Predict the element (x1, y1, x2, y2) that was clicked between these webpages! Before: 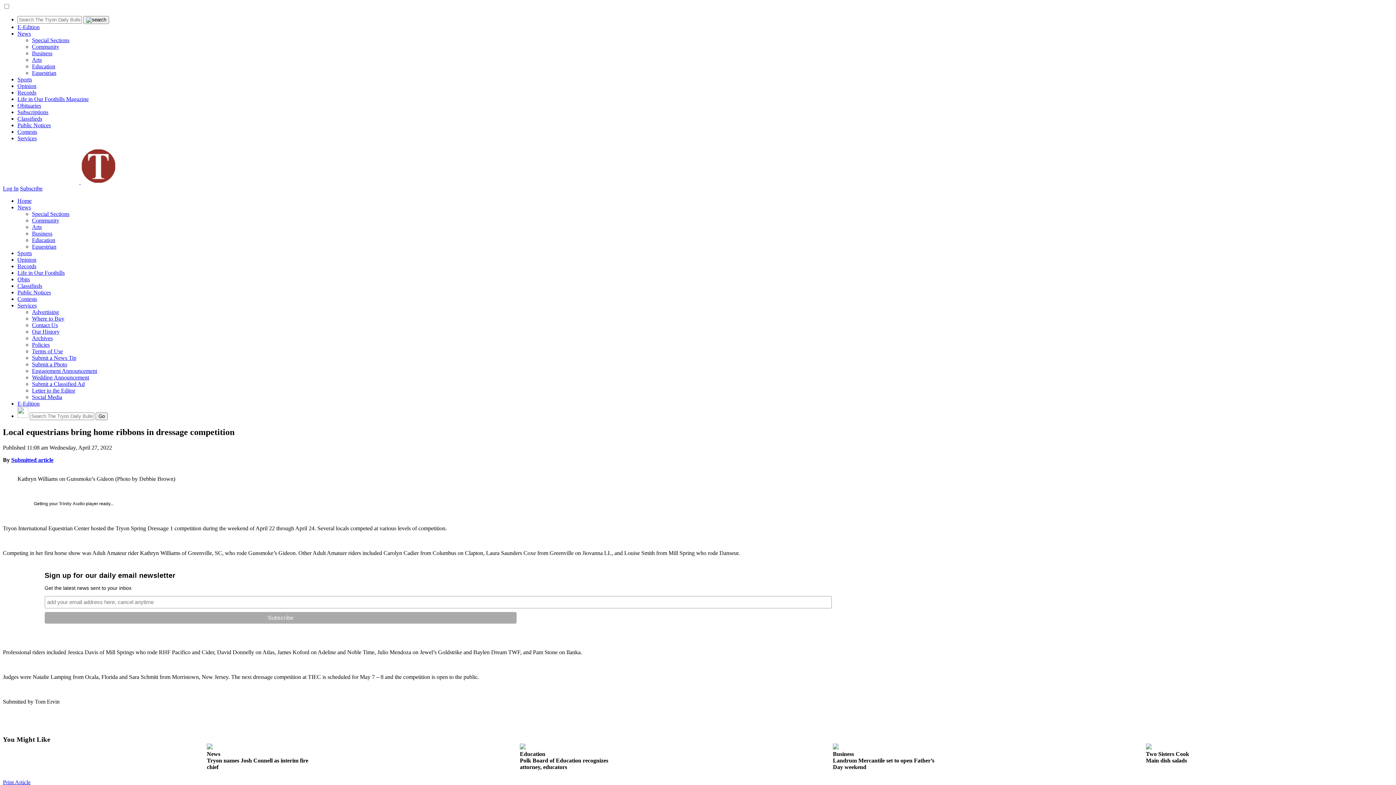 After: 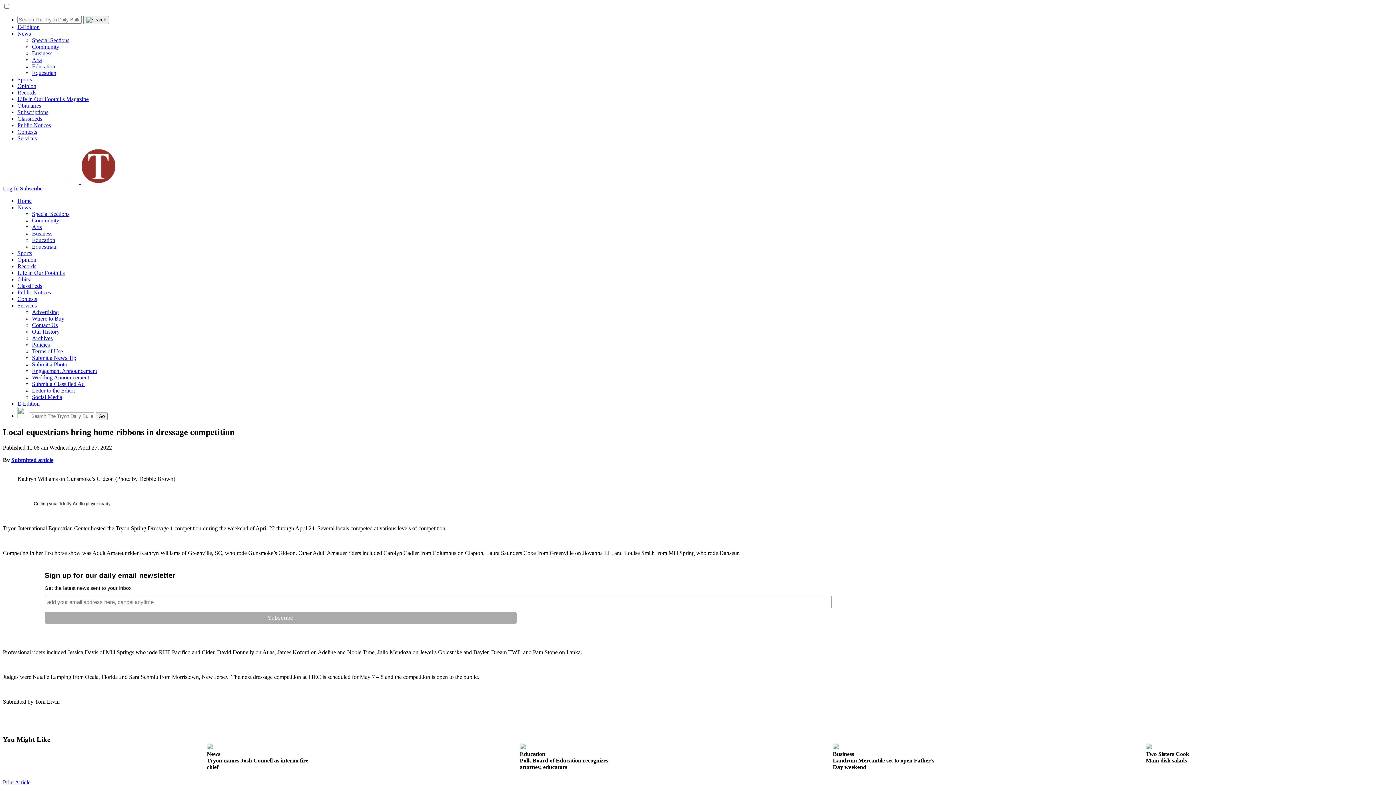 Action: bbox: (2, 185, 18, 191) label: Log In